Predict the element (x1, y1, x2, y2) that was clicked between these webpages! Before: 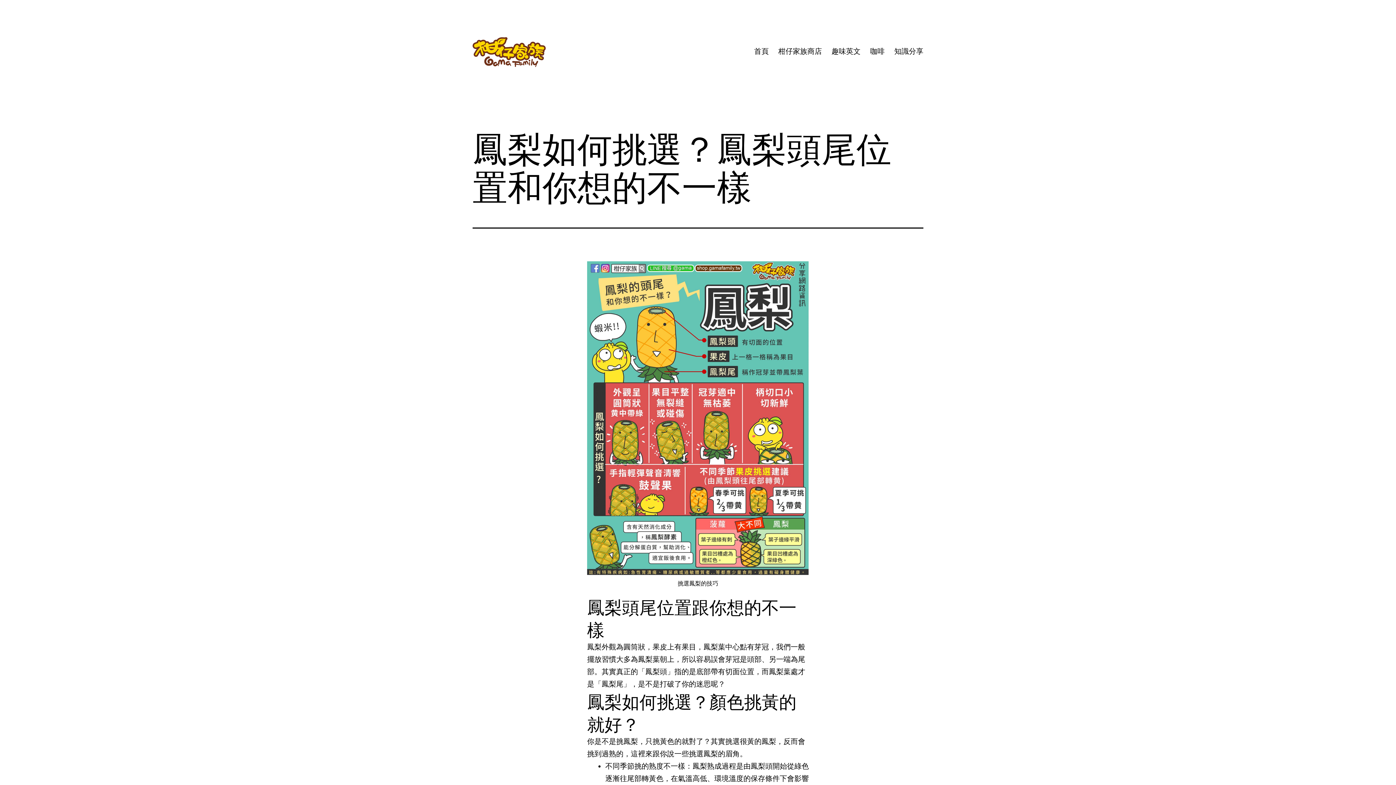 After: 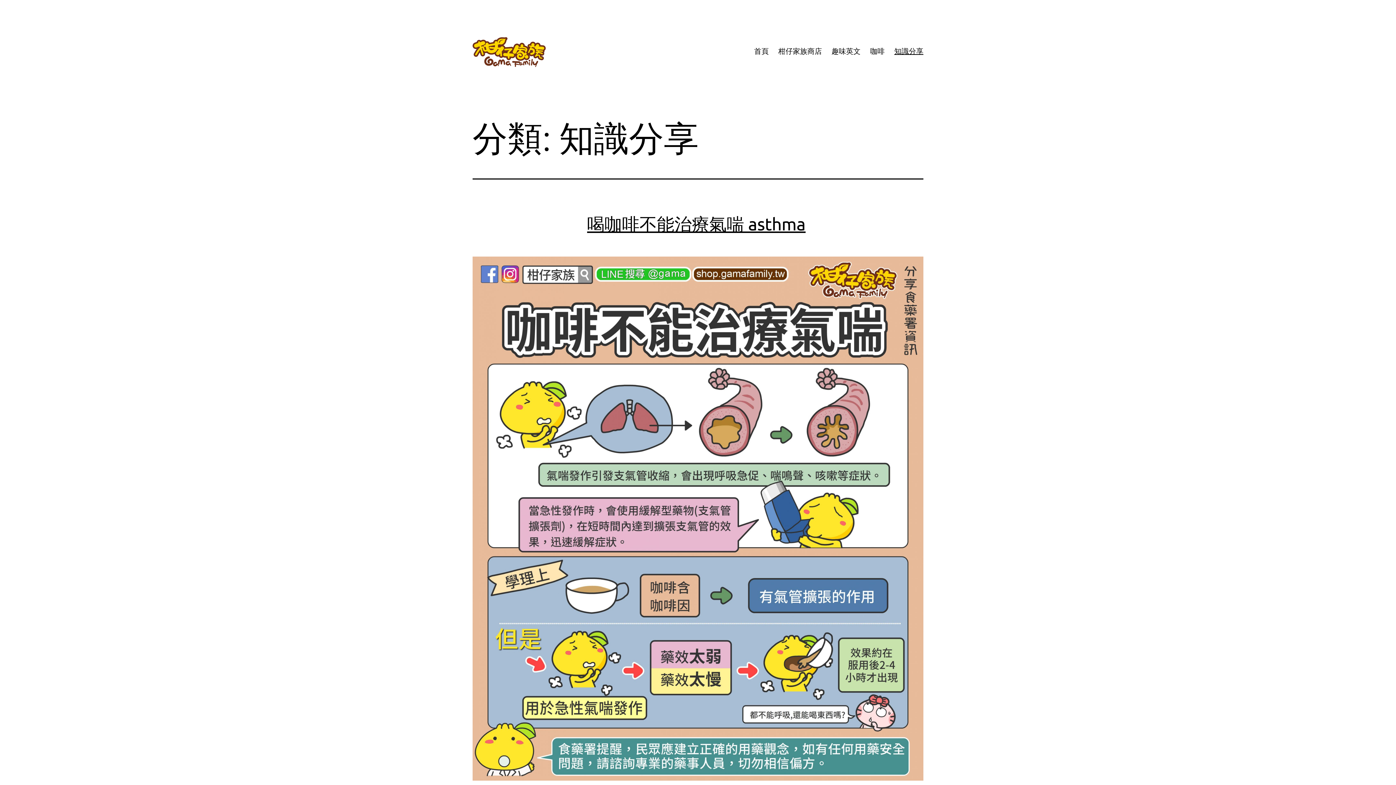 Action: bbox: (889, 41, 928, 59) label: 知識分享